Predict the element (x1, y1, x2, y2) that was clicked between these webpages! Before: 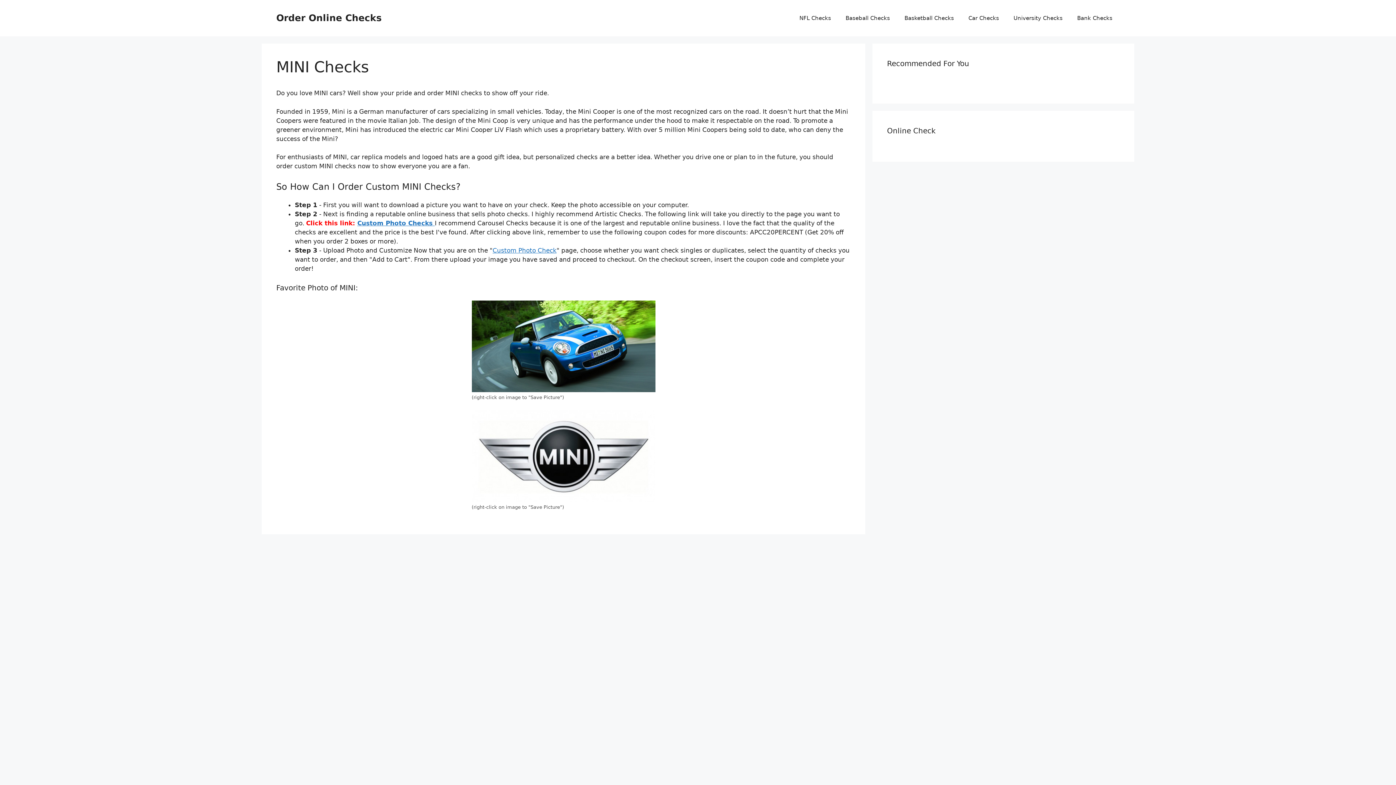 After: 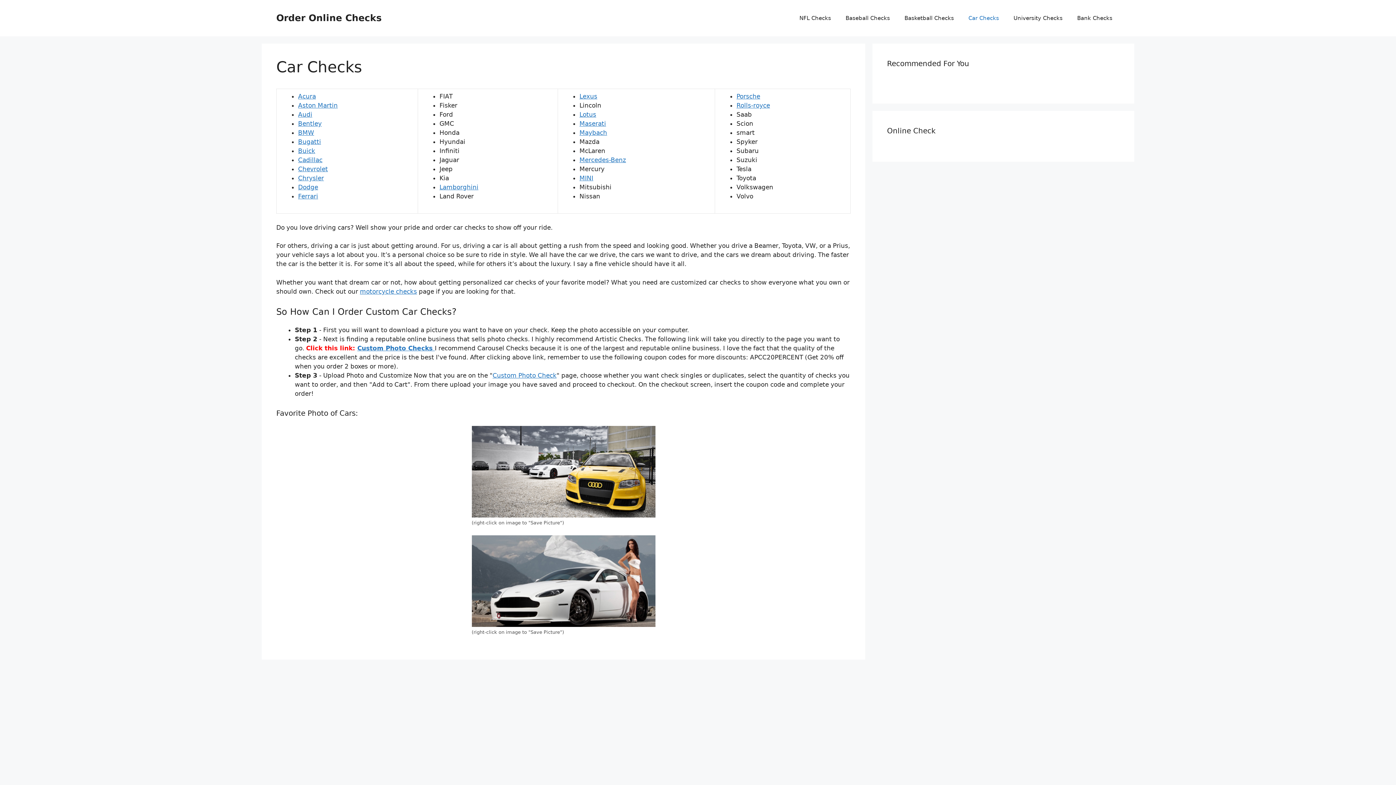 Action: bbox: (961, 7, 1006, 29) label: Car Checks